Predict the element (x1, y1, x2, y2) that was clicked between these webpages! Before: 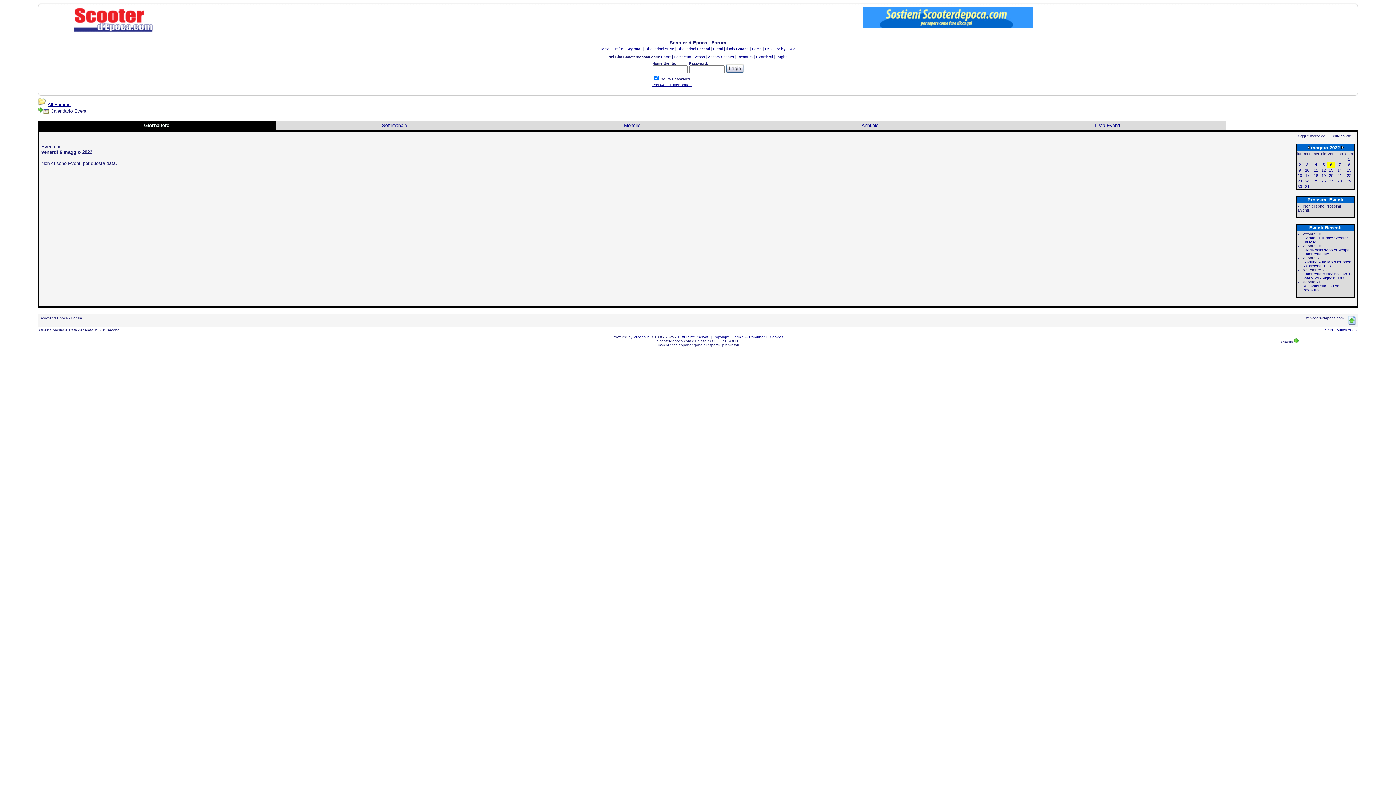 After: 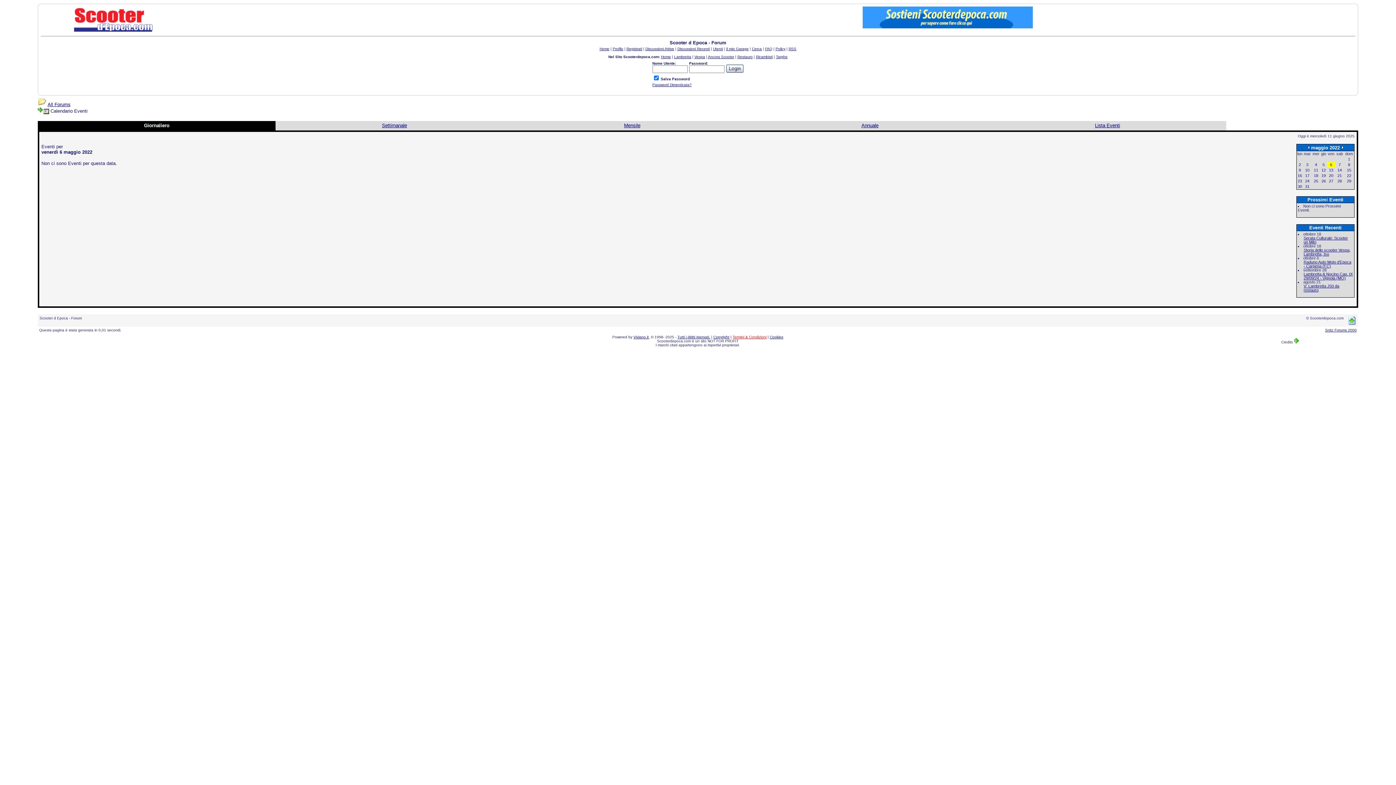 Action: bbox: (732, 335, 766, 339) label: Termini & Condizioni